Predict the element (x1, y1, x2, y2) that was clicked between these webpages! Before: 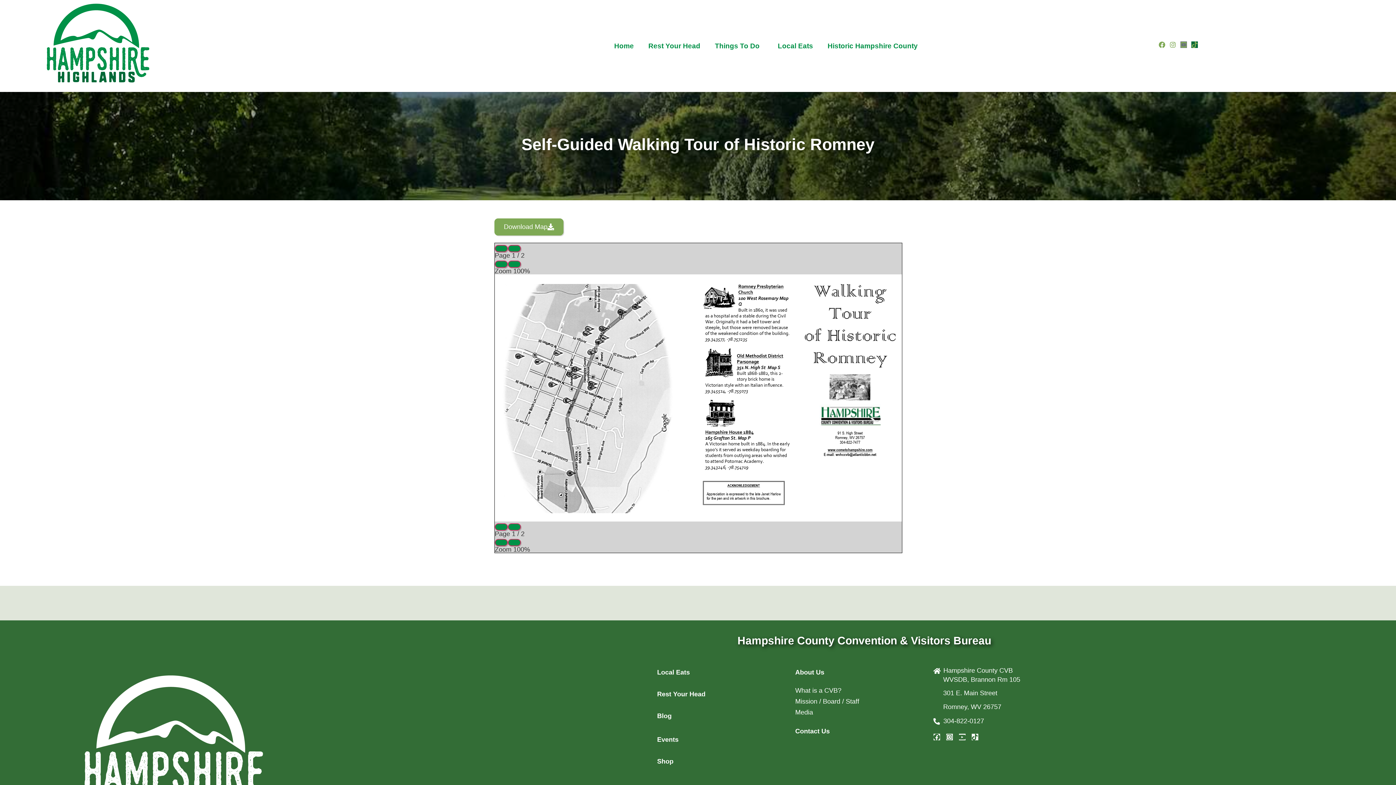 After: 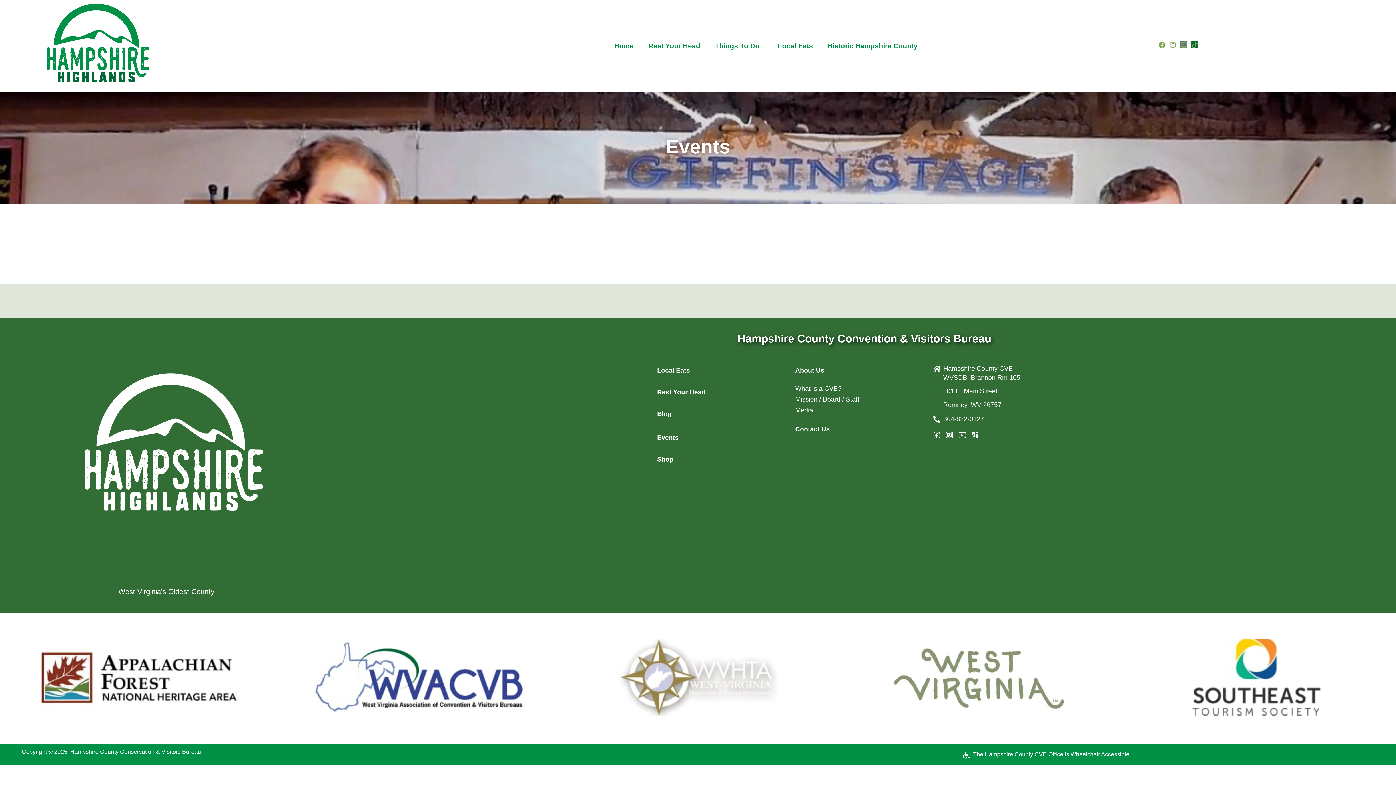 Action: label: Events bbox: (657, 736, 678, 743)